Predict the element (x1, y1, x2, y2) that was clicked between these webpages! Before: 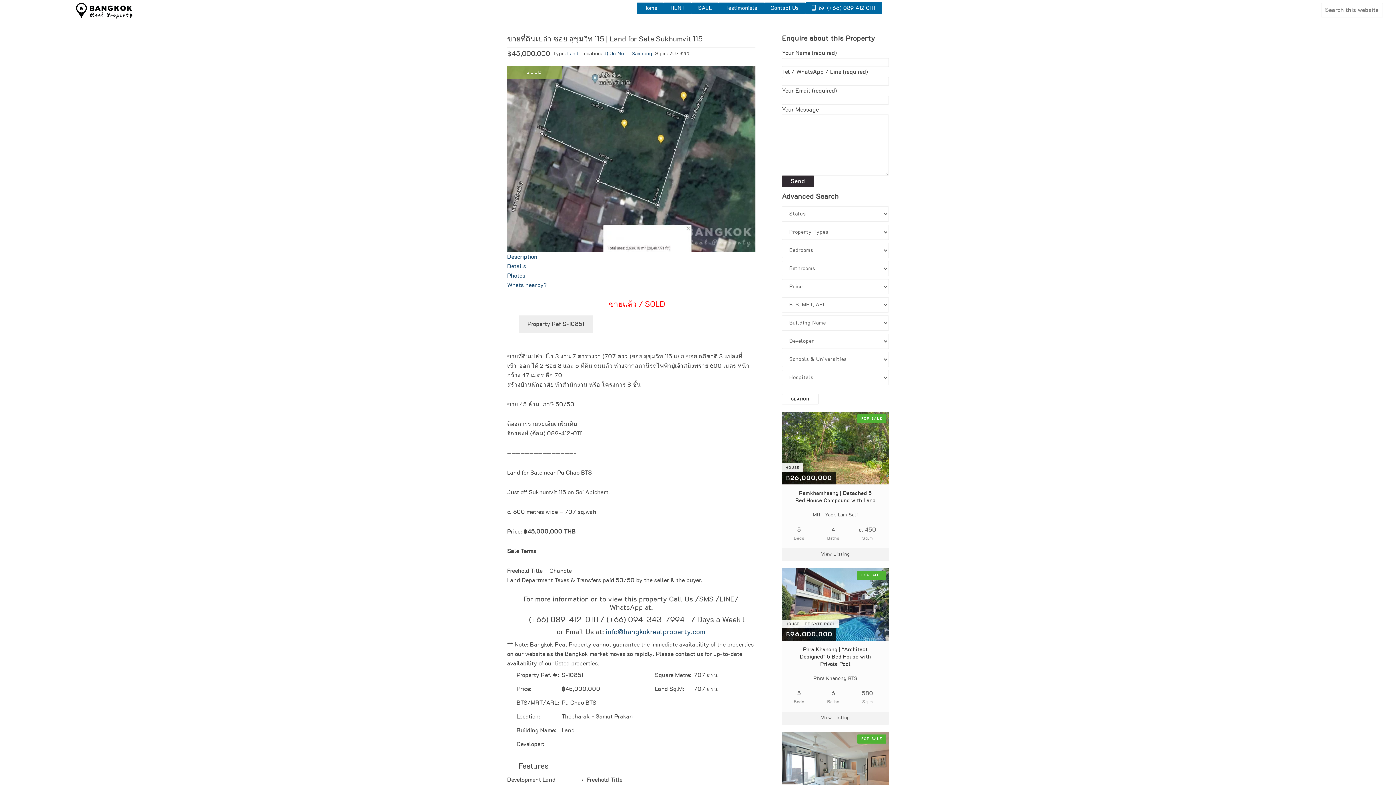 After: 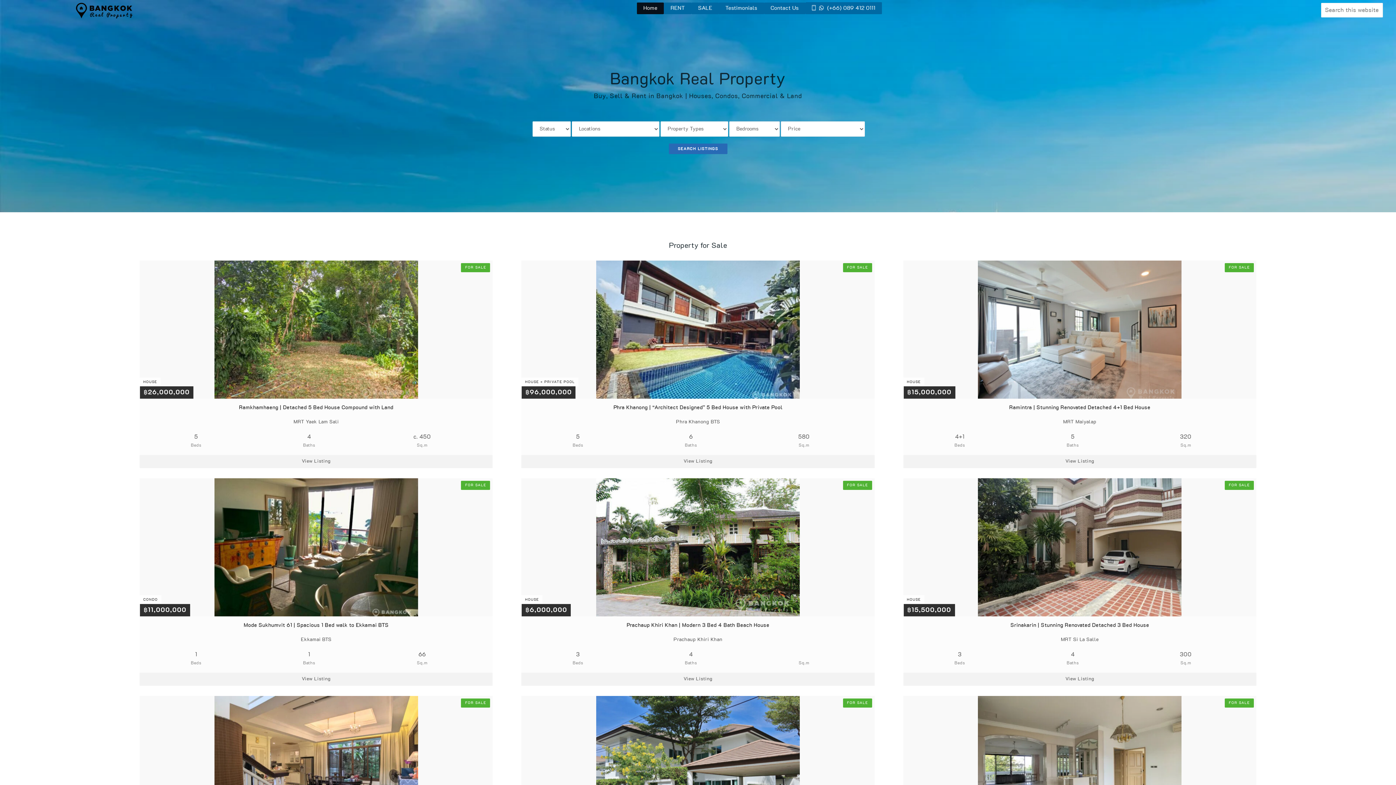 Action: bbox: (636, 2, 664, 14) label: Home